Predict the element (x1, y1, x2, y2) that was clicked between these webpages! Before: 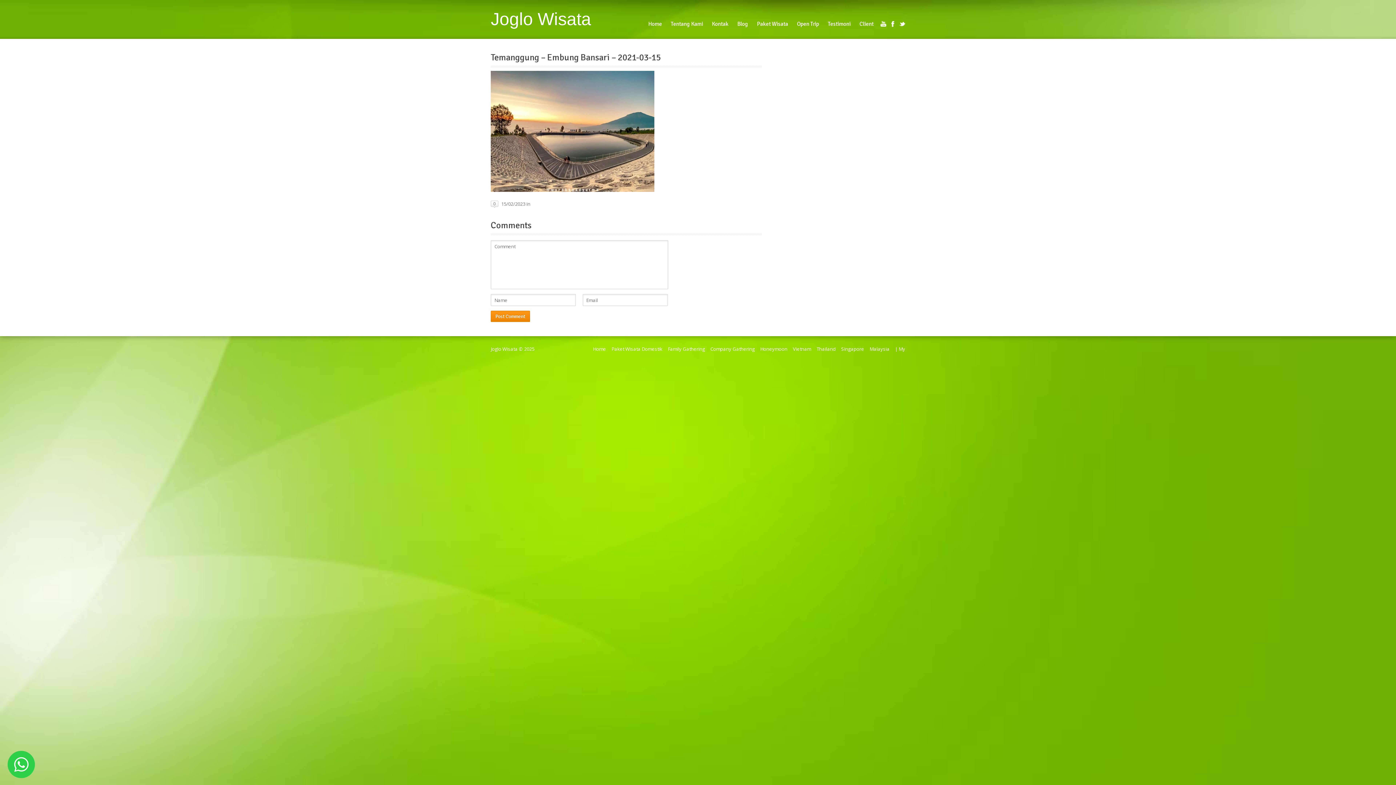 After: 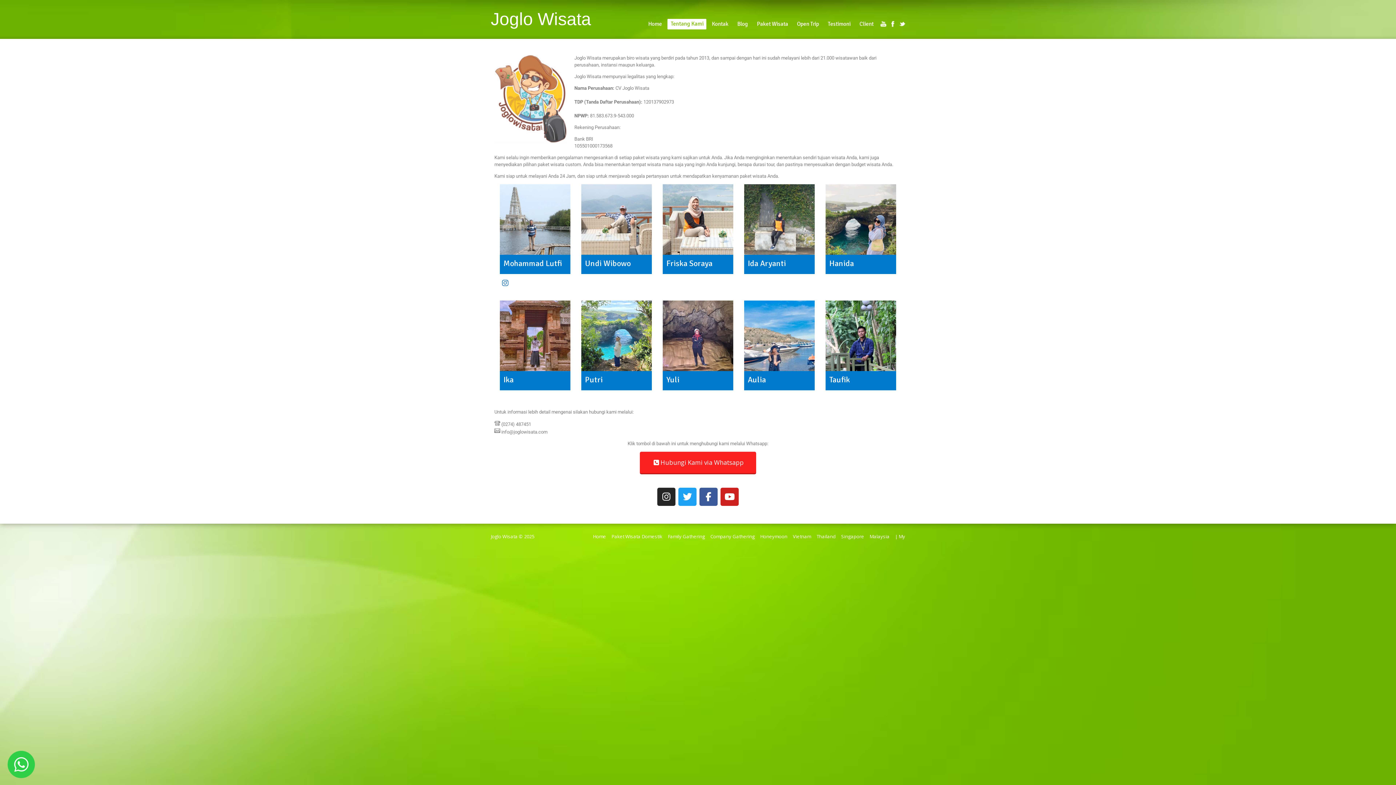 Action: bbox: (667, 18, 706, 29) label: Tentang Kami
Tentang Kami